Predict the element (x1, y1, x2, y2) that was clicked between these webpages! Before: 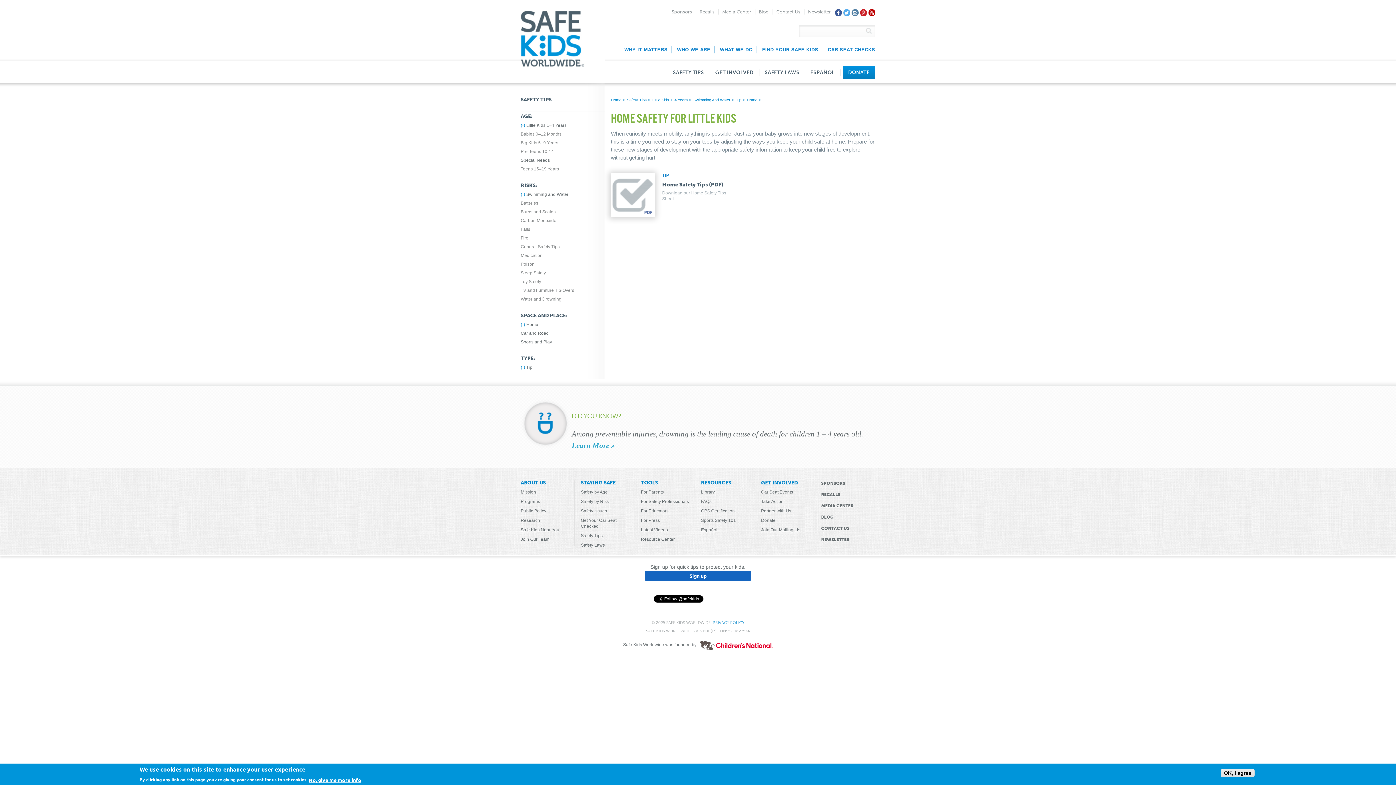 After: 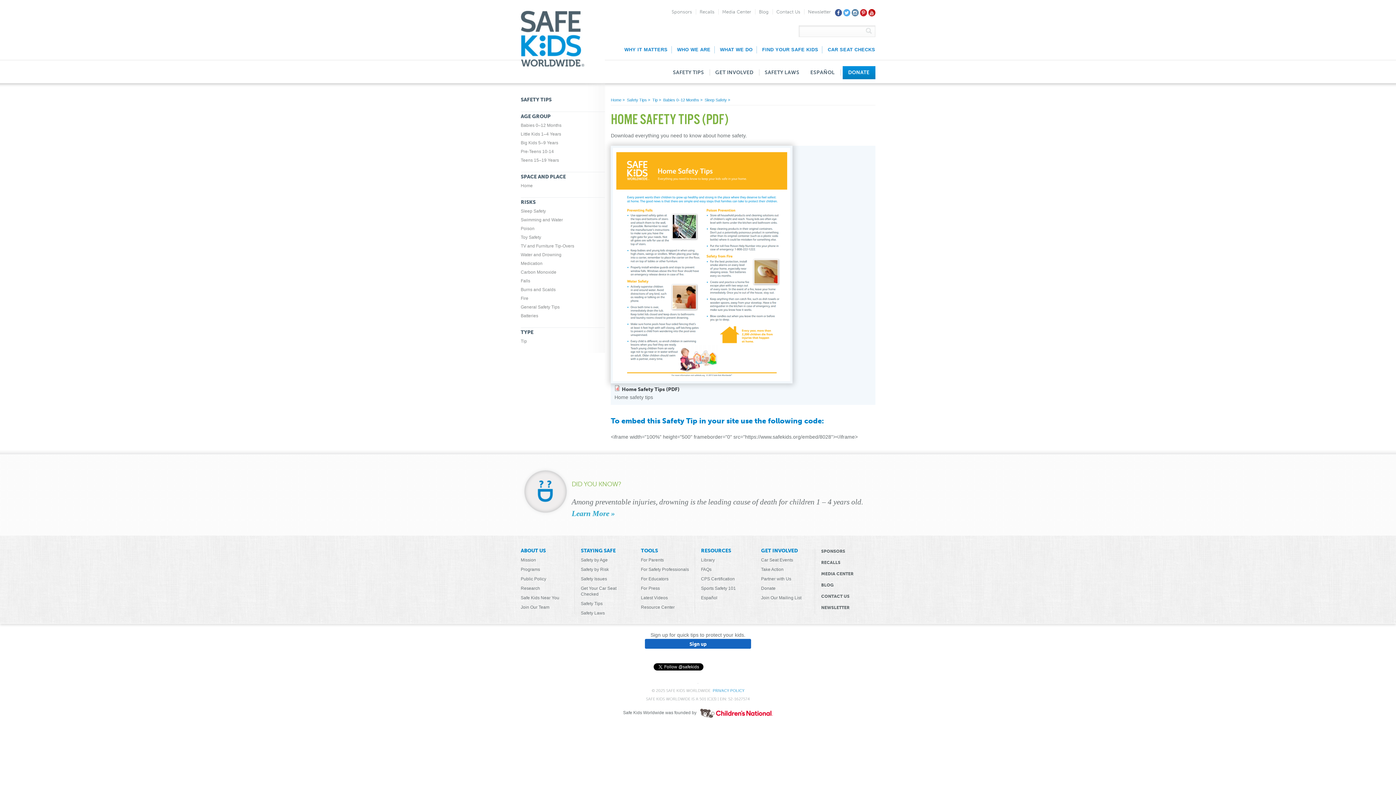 Action: label: Home Safety Tips (PDF) bbox: (662, 181, 723, 187)